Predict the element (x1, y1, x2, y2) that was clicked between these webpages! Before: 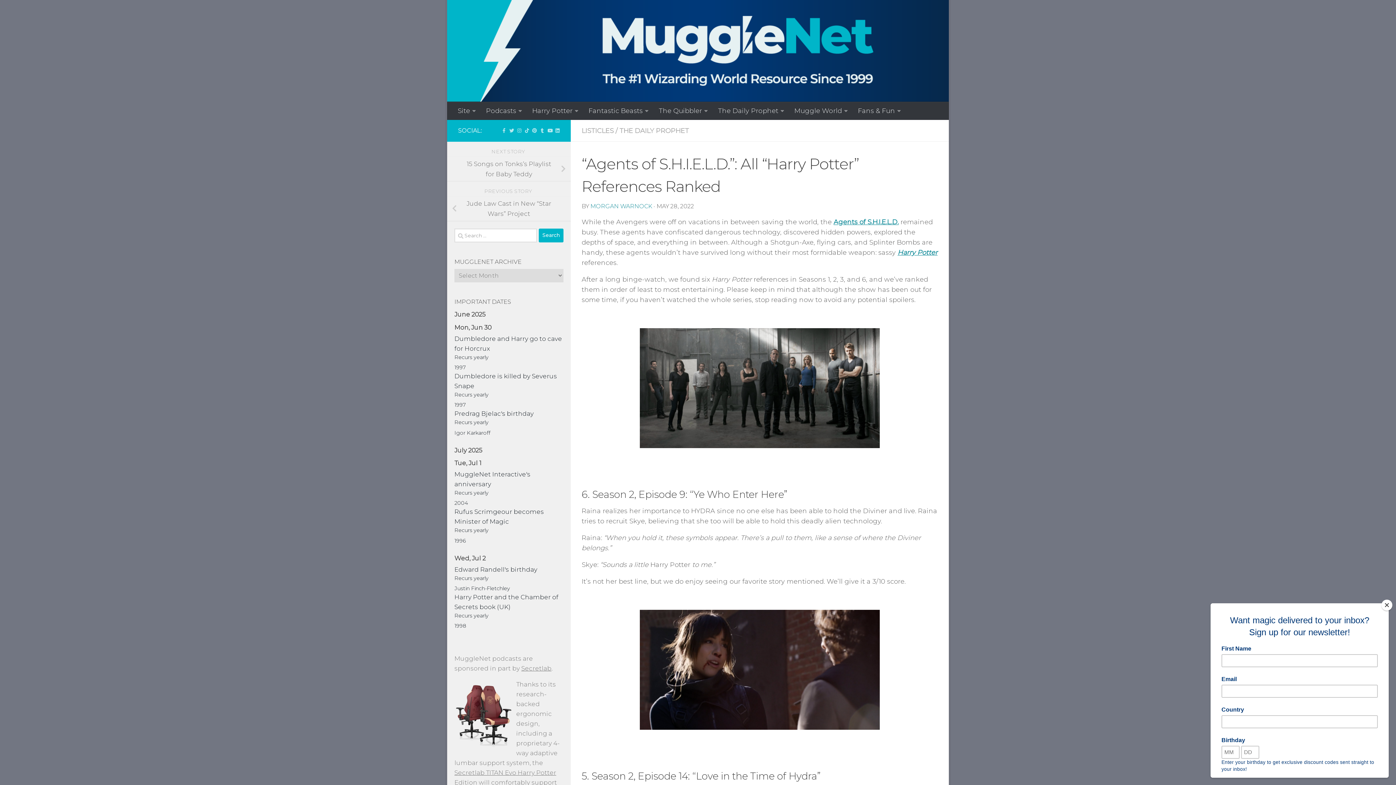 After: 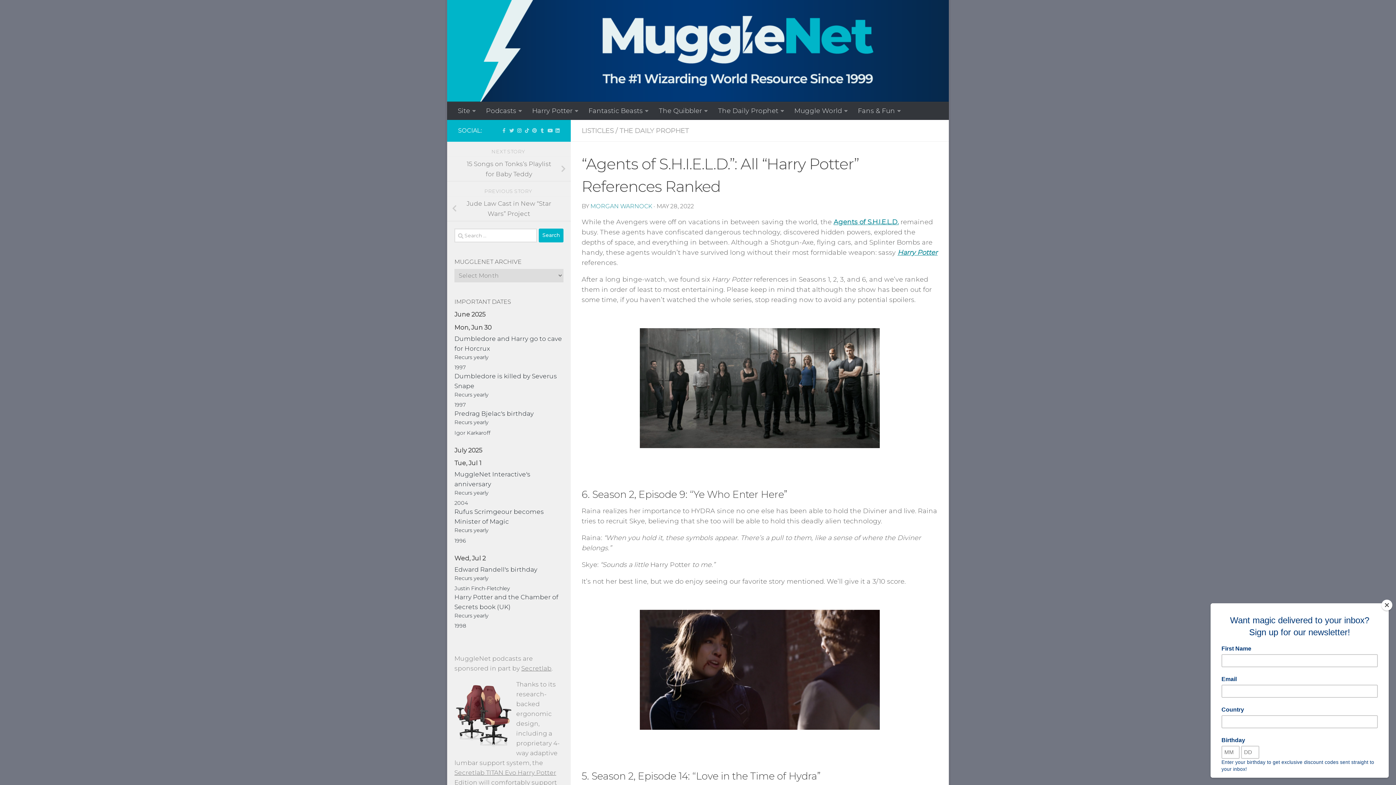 Action: label: Follow us on Instagram! bbox: (517, 127, 521, 133)